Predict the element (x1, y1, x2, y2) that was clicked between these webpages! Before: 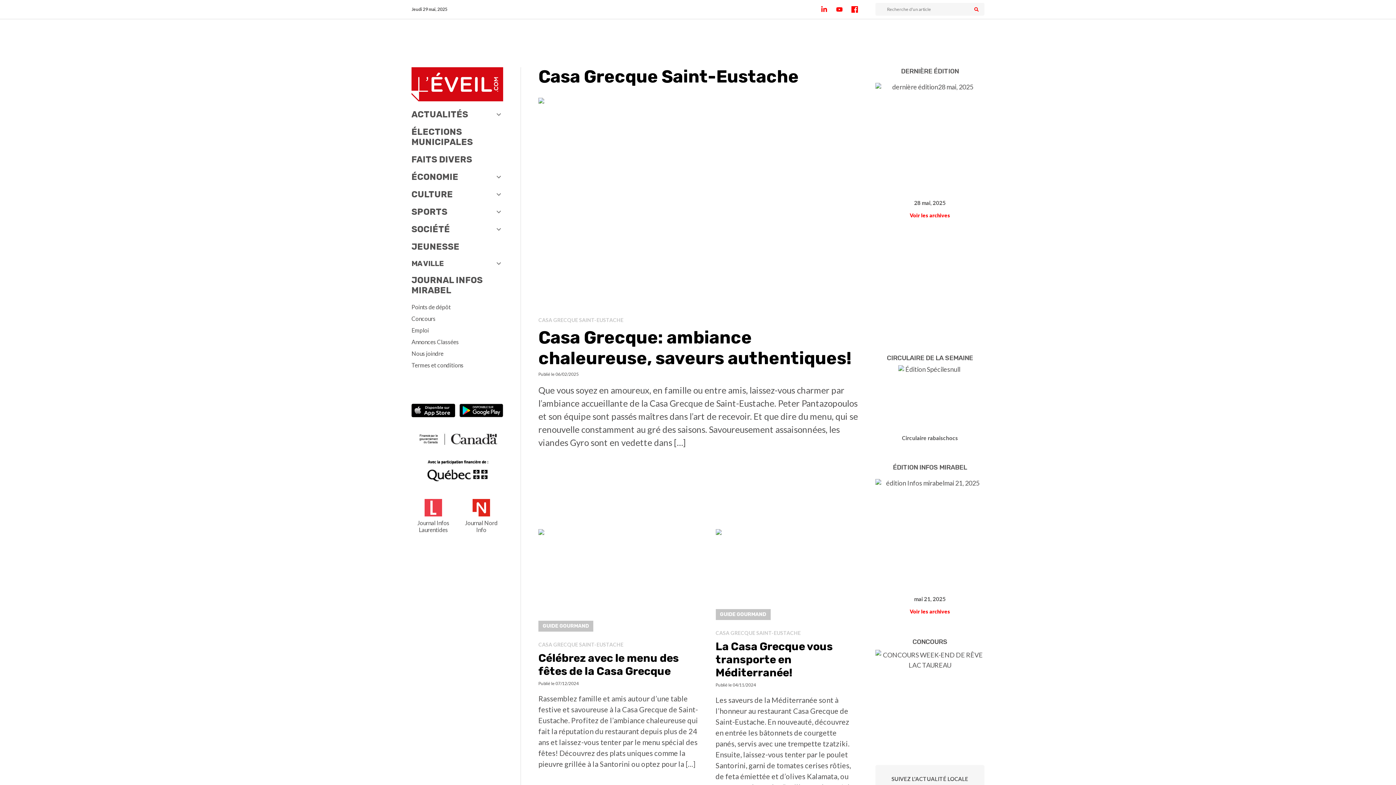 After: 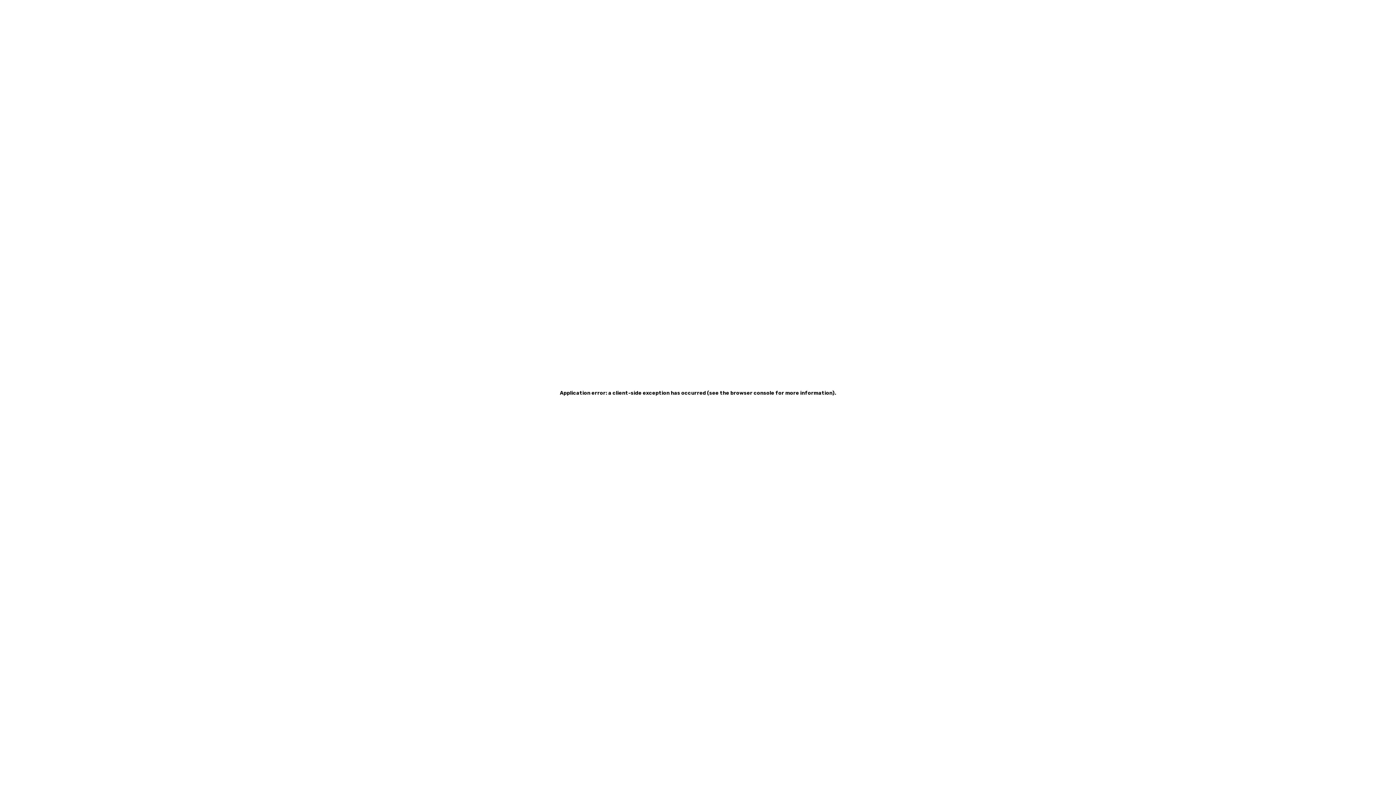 Action: label: Culture bbox: (411, 189, 453, 199)